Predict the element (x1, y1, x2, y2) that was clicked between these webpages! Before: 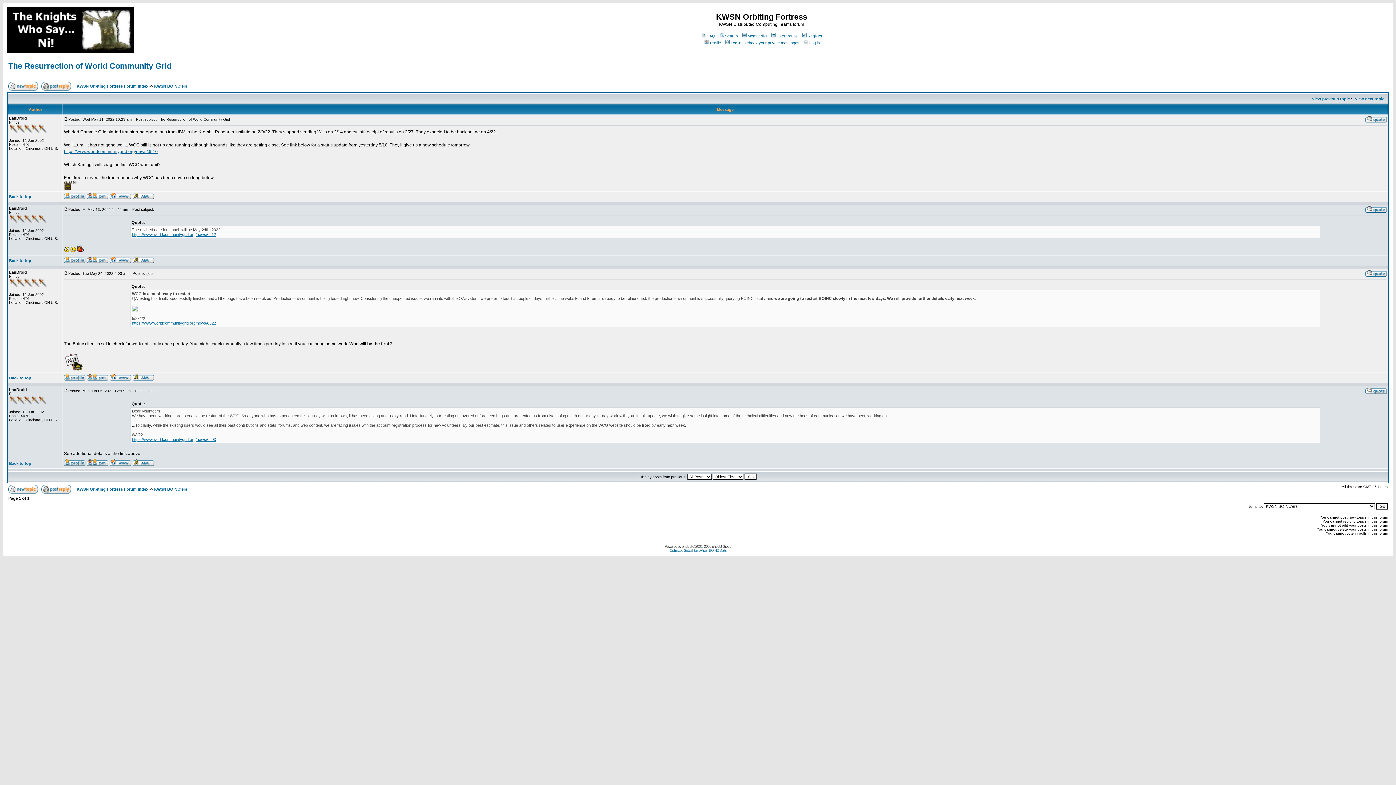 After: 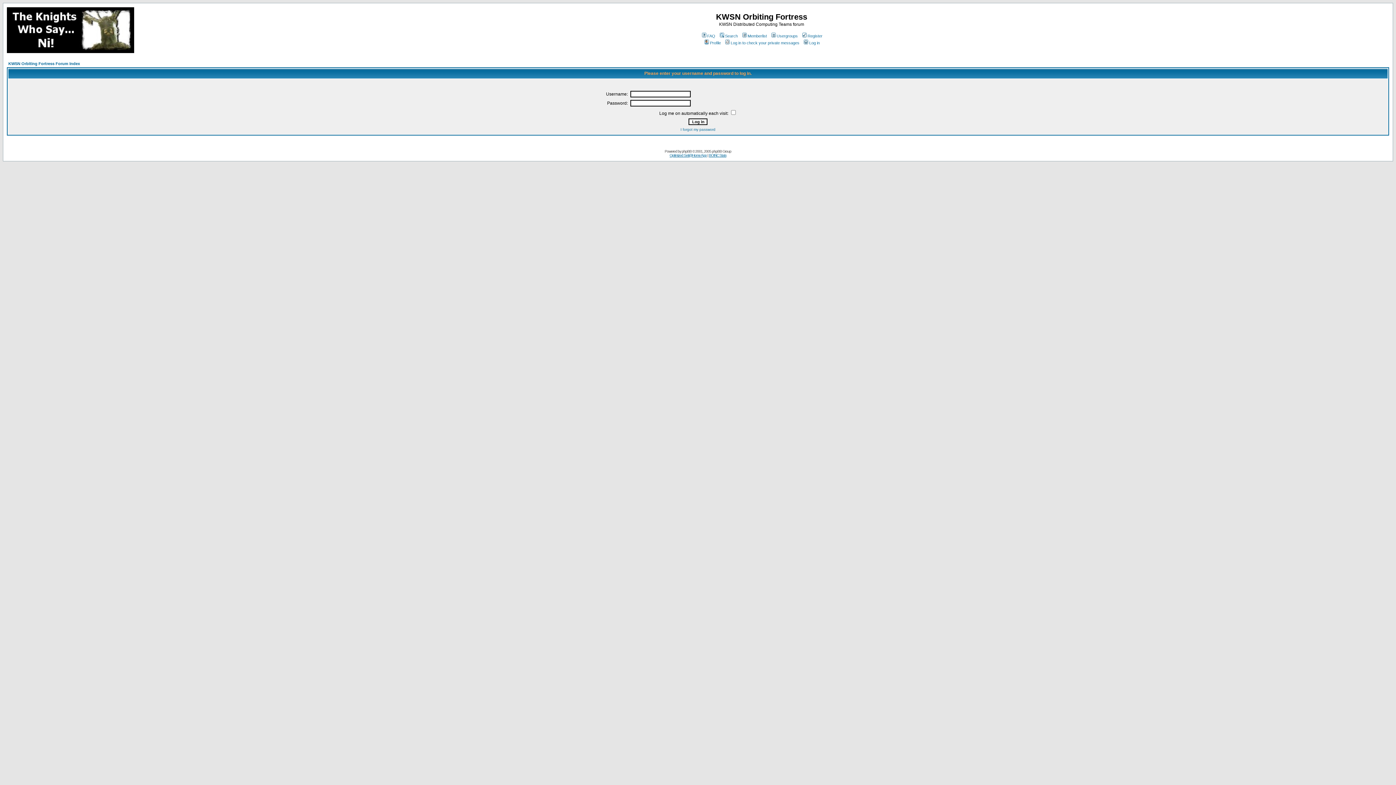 Action: bbox: (1365, 389, 1387, 395)